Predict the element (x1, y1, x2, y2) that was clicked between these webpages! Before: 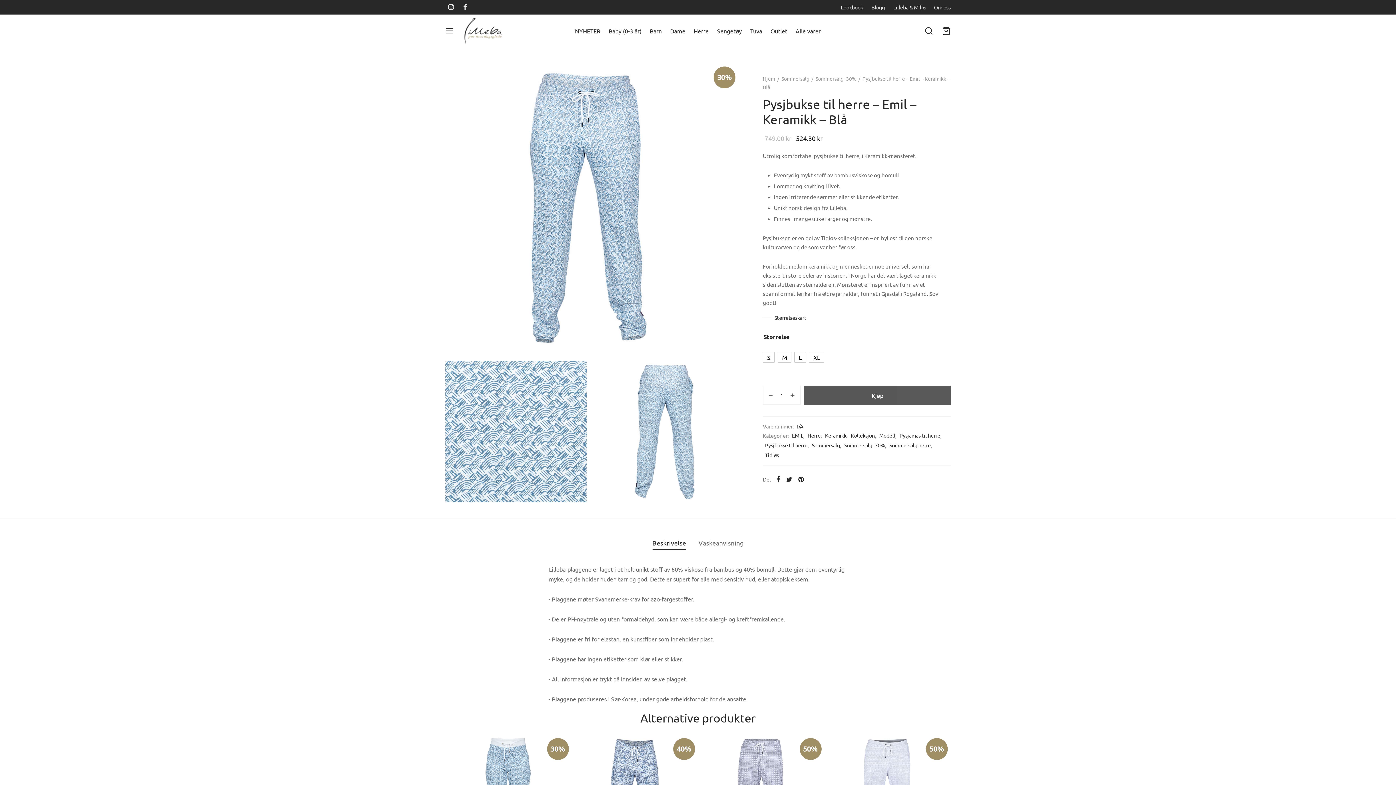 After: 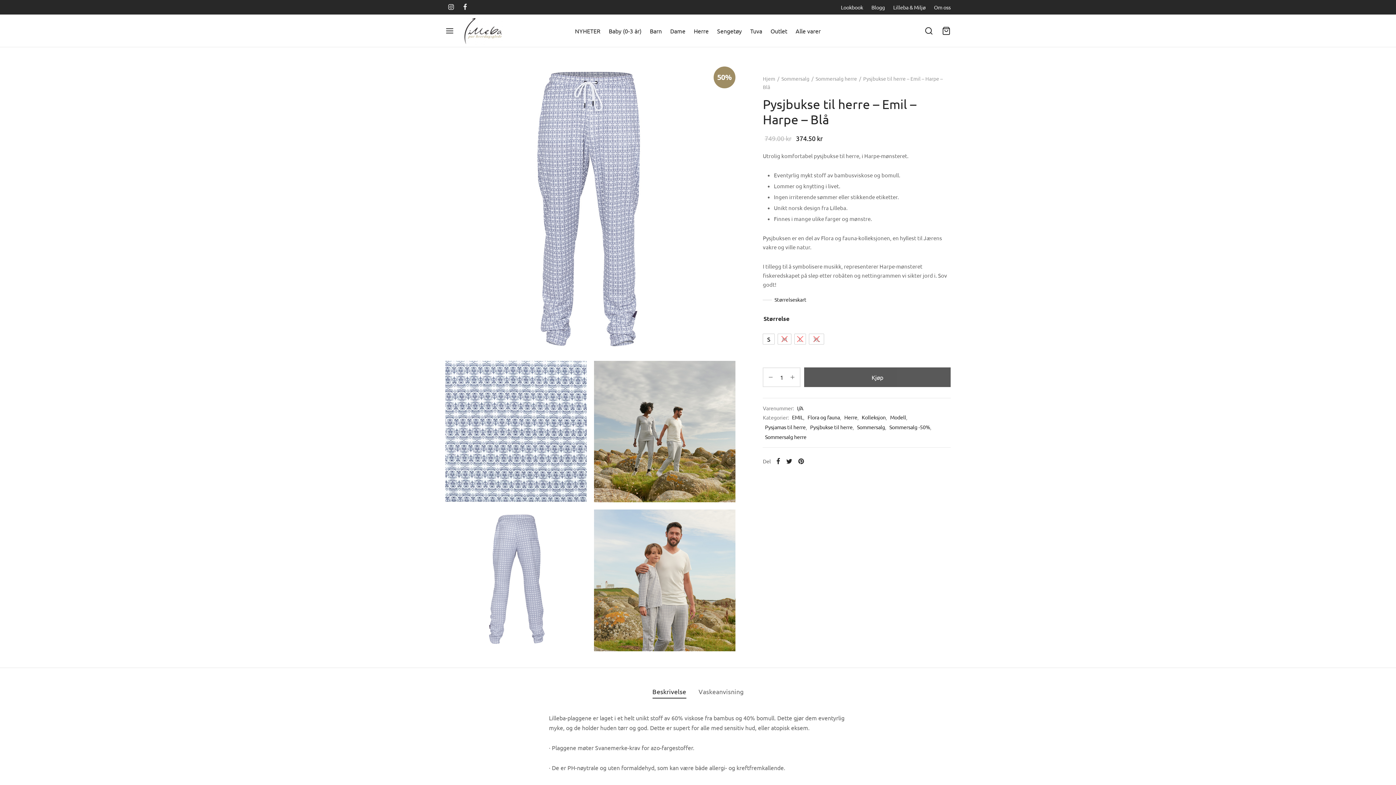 Action: label: 50% bbox: (698, 735, 824, 741)